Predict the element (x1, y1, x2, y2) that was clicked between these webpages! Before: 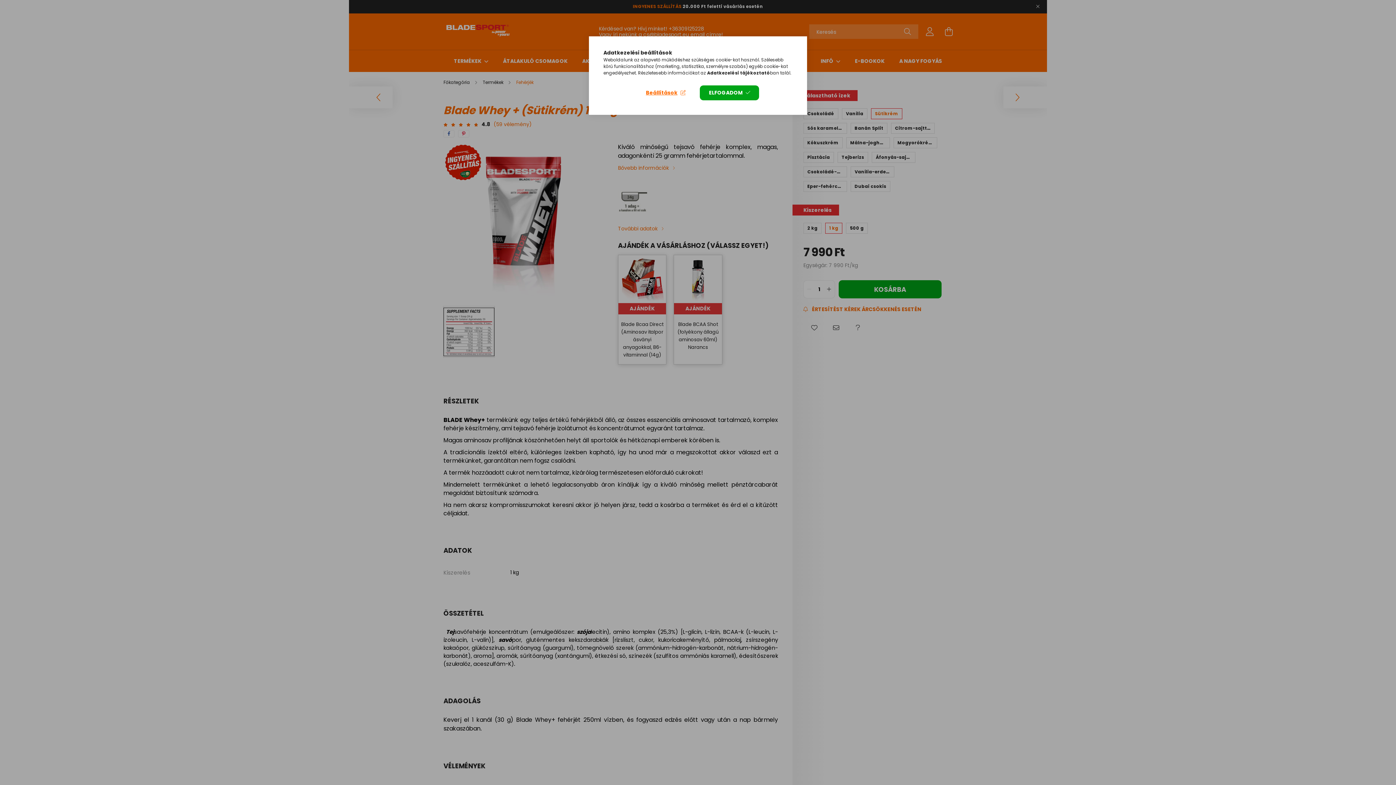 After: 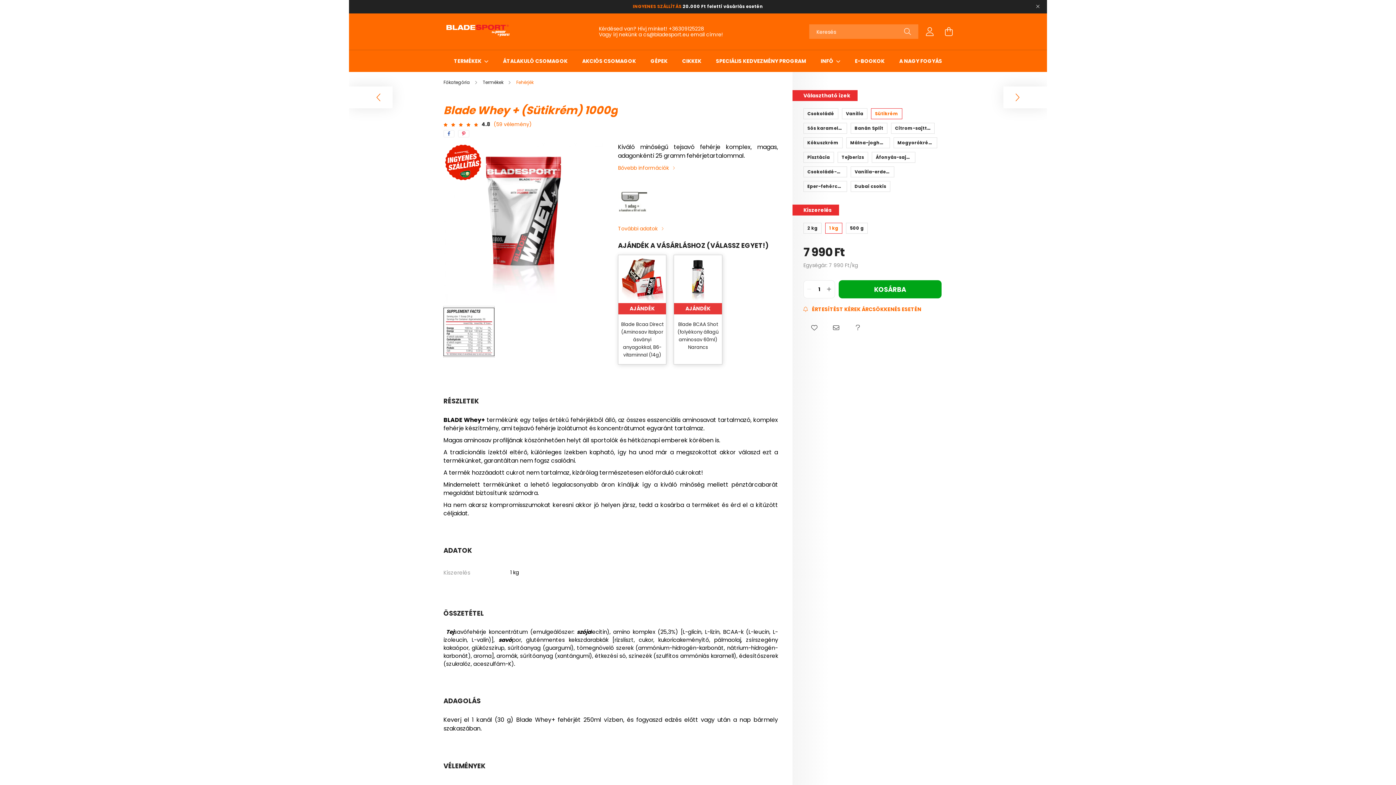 Action: bbox: (700, 85, 759, 100) label: ELFOGADOM